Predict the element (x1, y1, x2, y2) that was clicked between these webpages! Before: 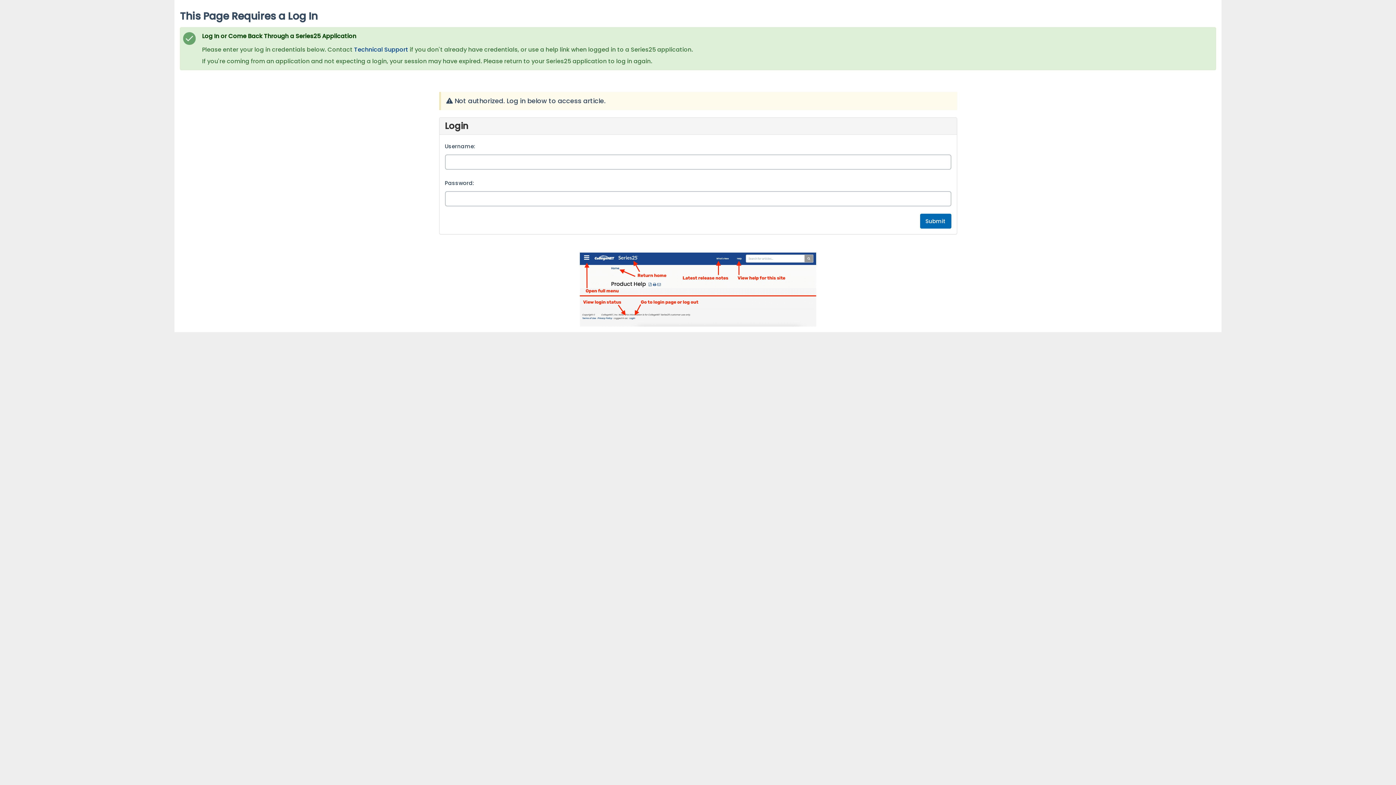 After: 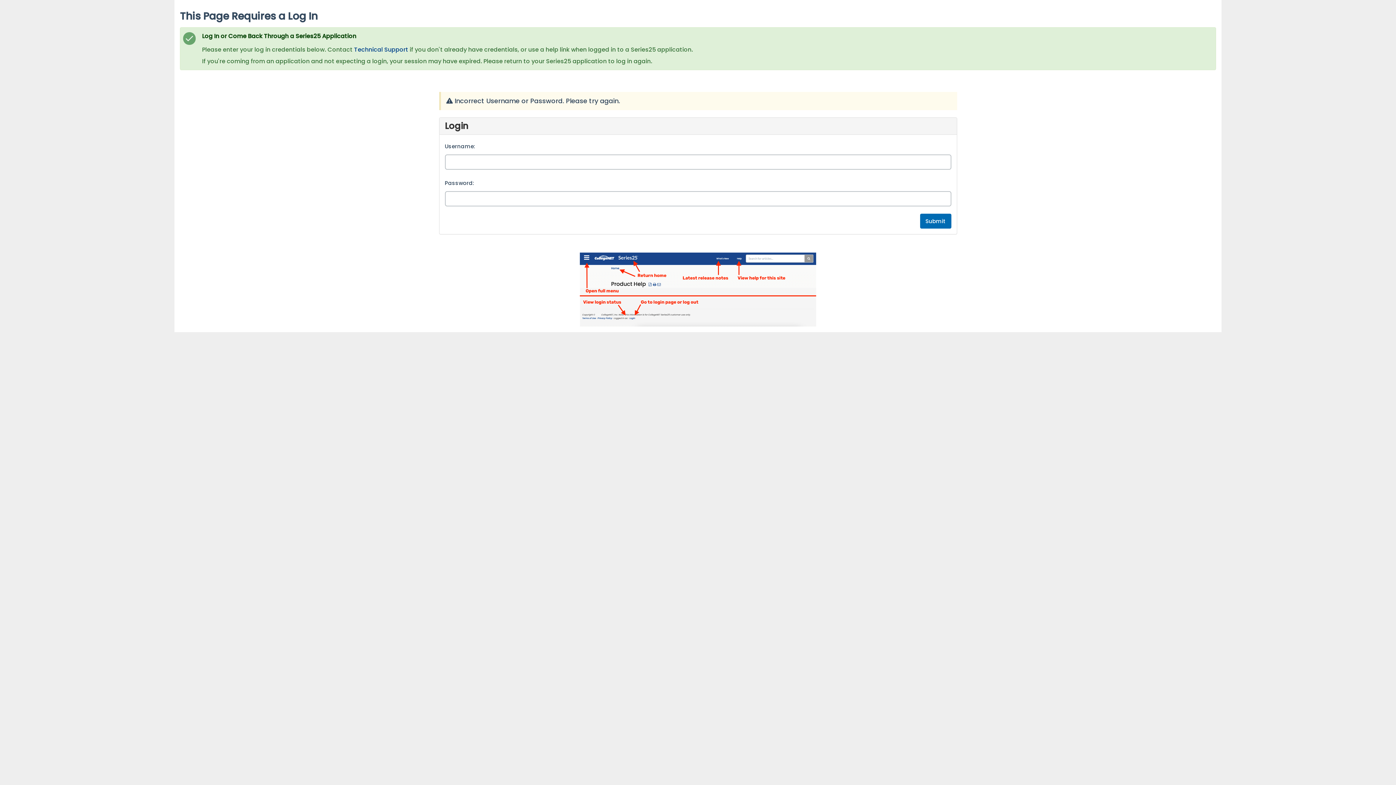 Action: label: Submit bbox: (920, 213, 951, 228)